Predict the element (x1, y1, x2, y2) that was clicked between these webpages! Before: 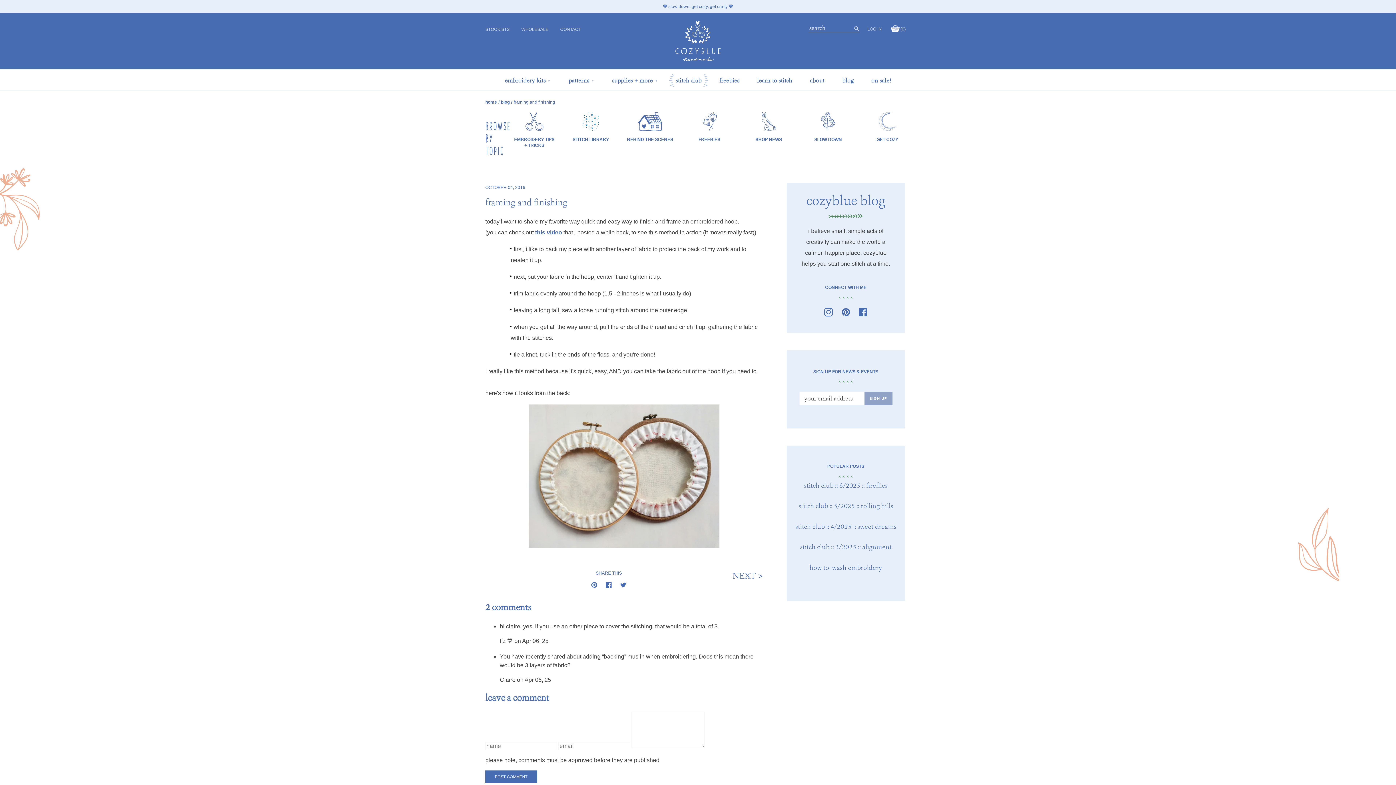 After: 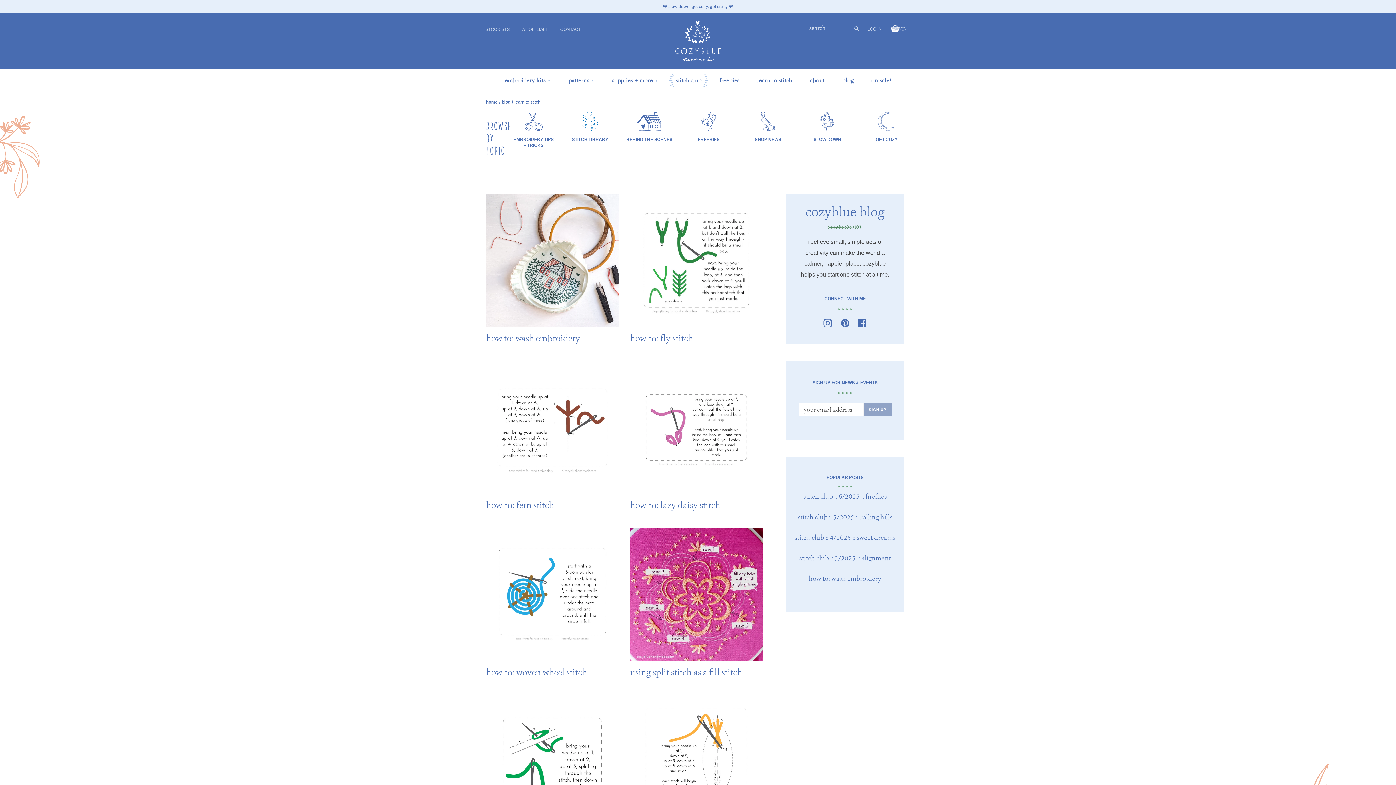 Action: label: learn to stitch bbox: (757, 75, 792, 86)